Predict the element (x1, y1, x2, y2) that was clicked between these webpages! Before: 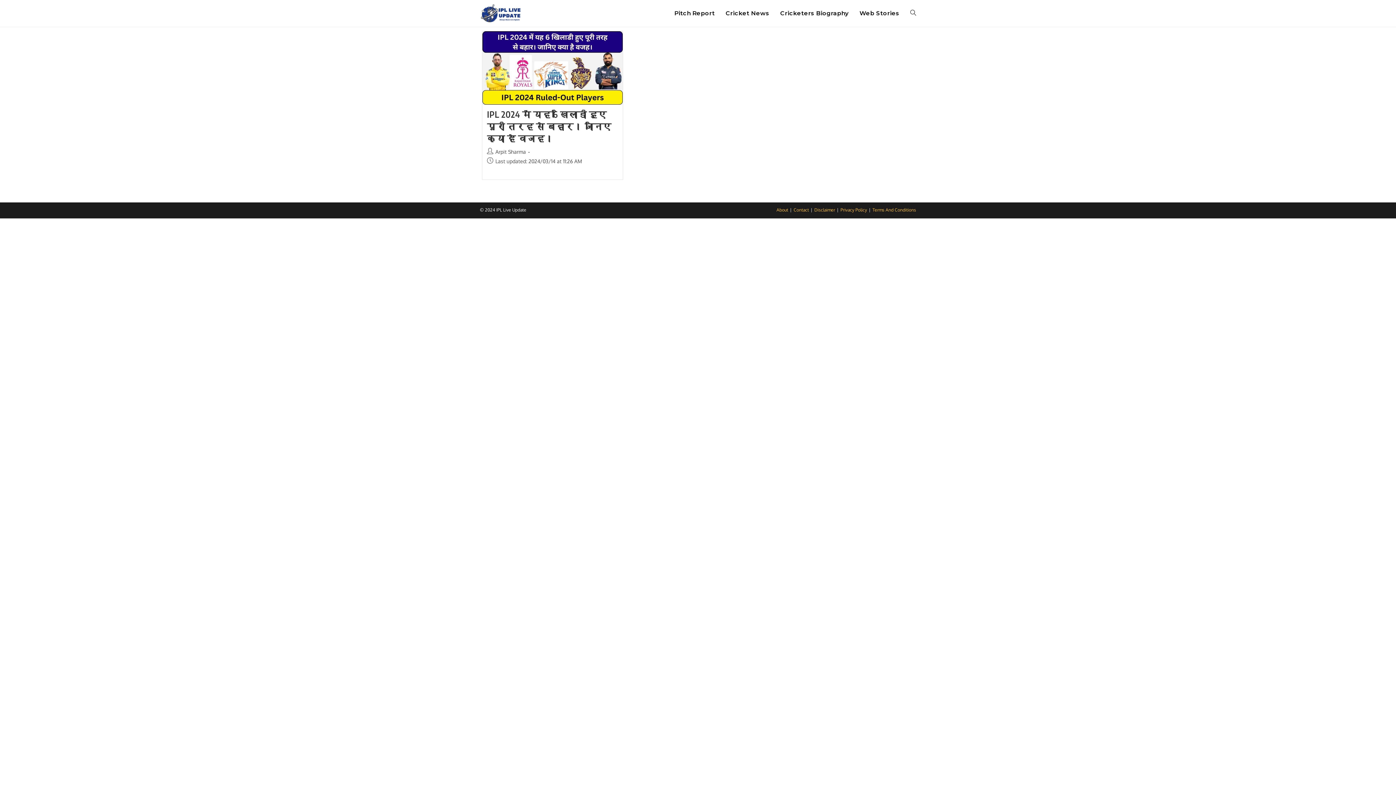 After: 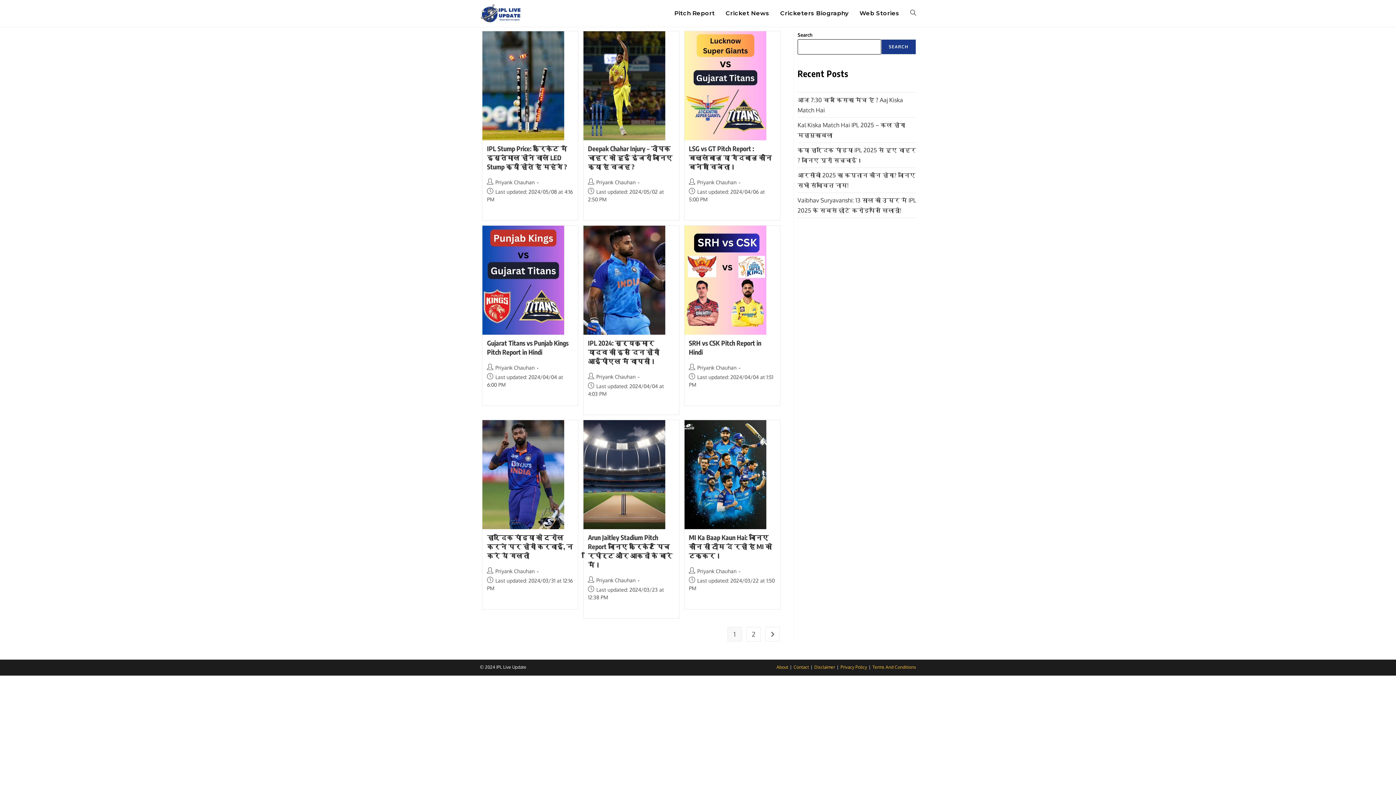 Action: label: Web Stories bbox: (854, 0, 905, 26)